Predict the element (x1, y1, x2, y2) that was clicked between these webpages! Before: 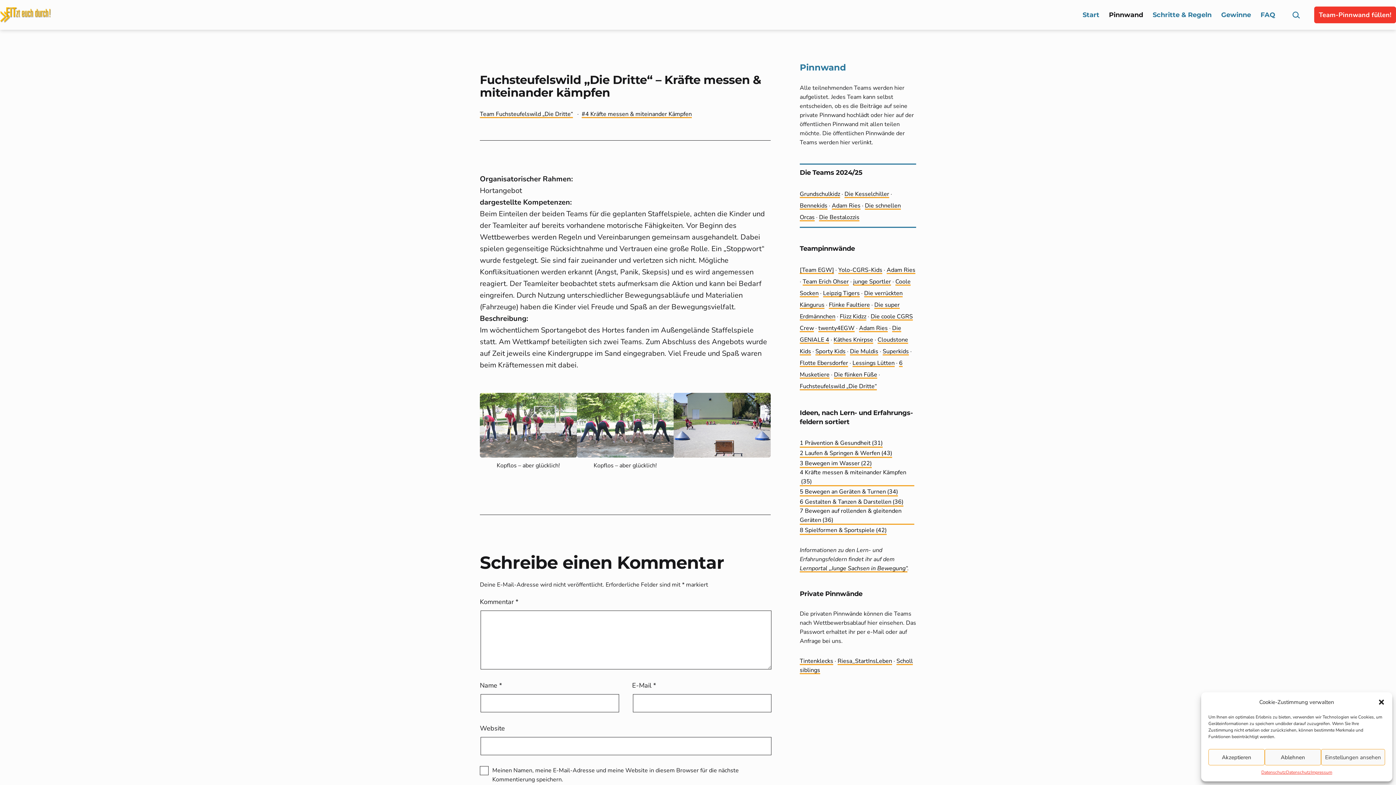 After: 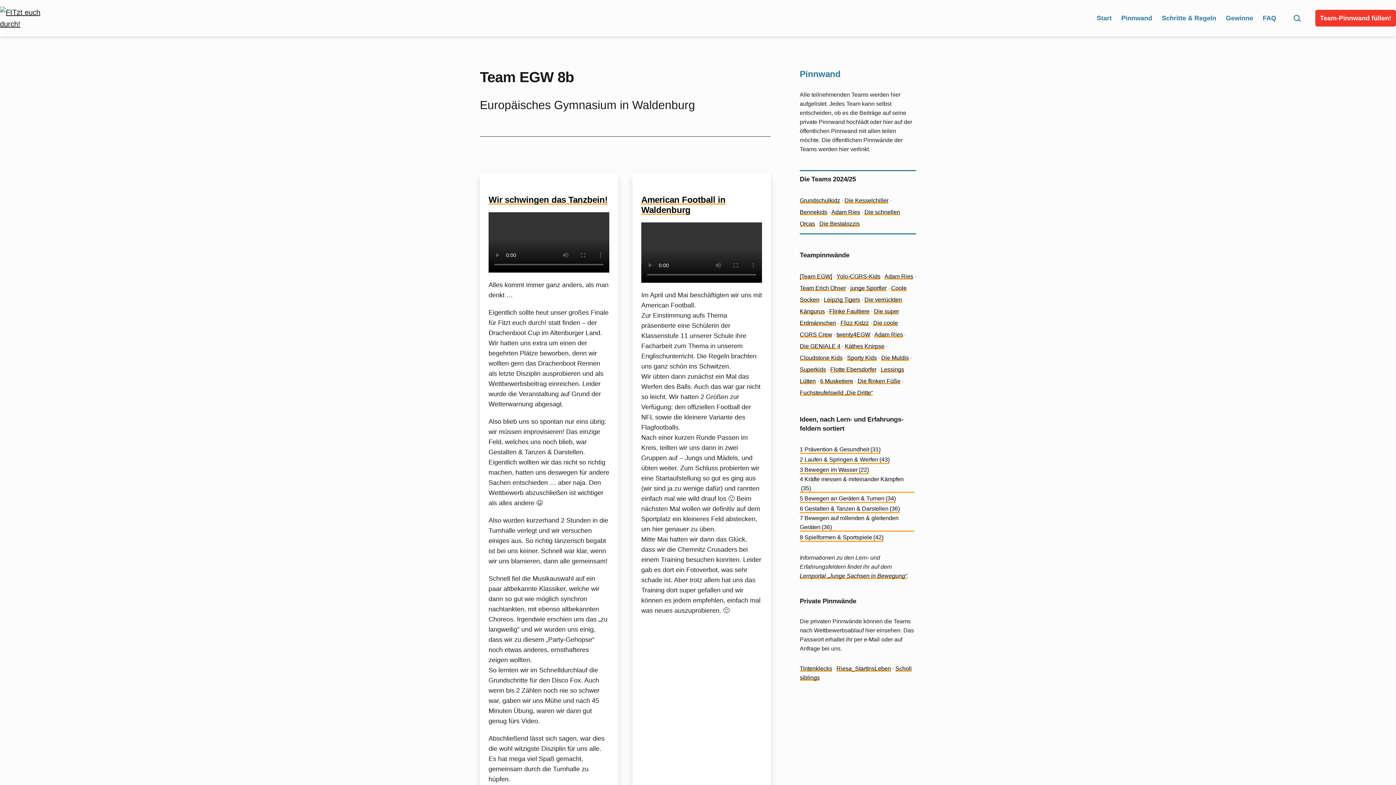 Action: bbox: (800, 266, 834, 274) label: [Team EGW]